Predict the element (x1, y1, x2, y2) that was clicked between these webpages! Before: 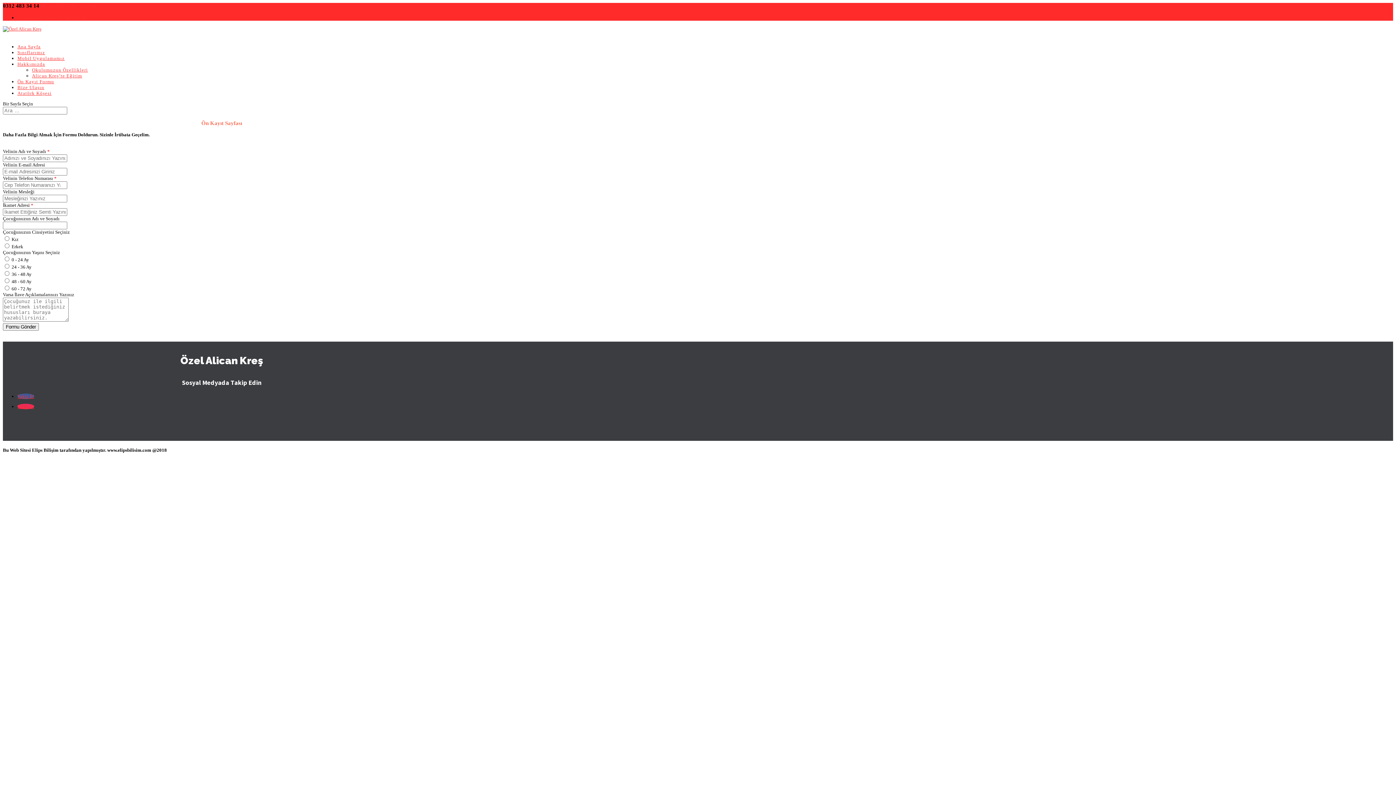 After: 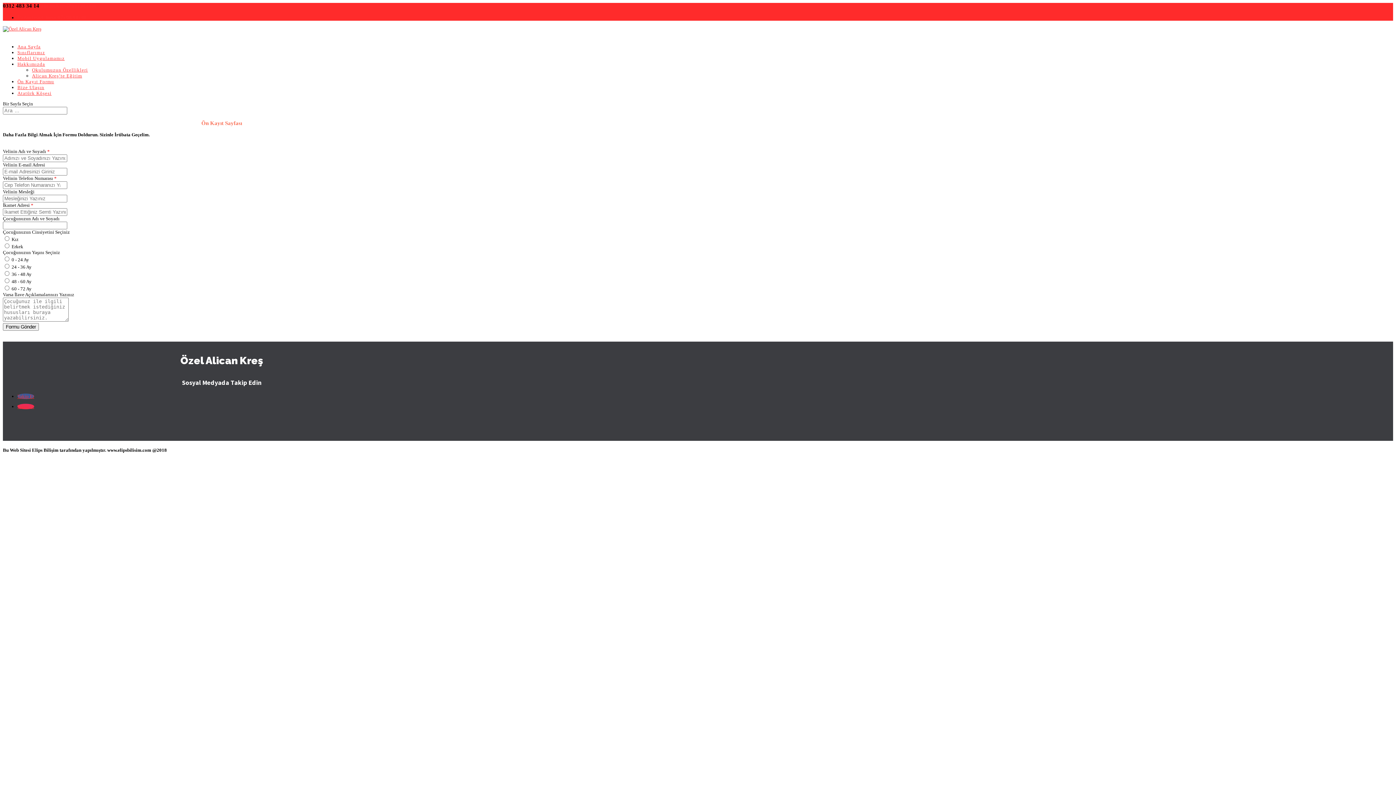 Action: bbox: (17, 14, 86, 20) label: Pazartesi-Cuma 07:30-18:30